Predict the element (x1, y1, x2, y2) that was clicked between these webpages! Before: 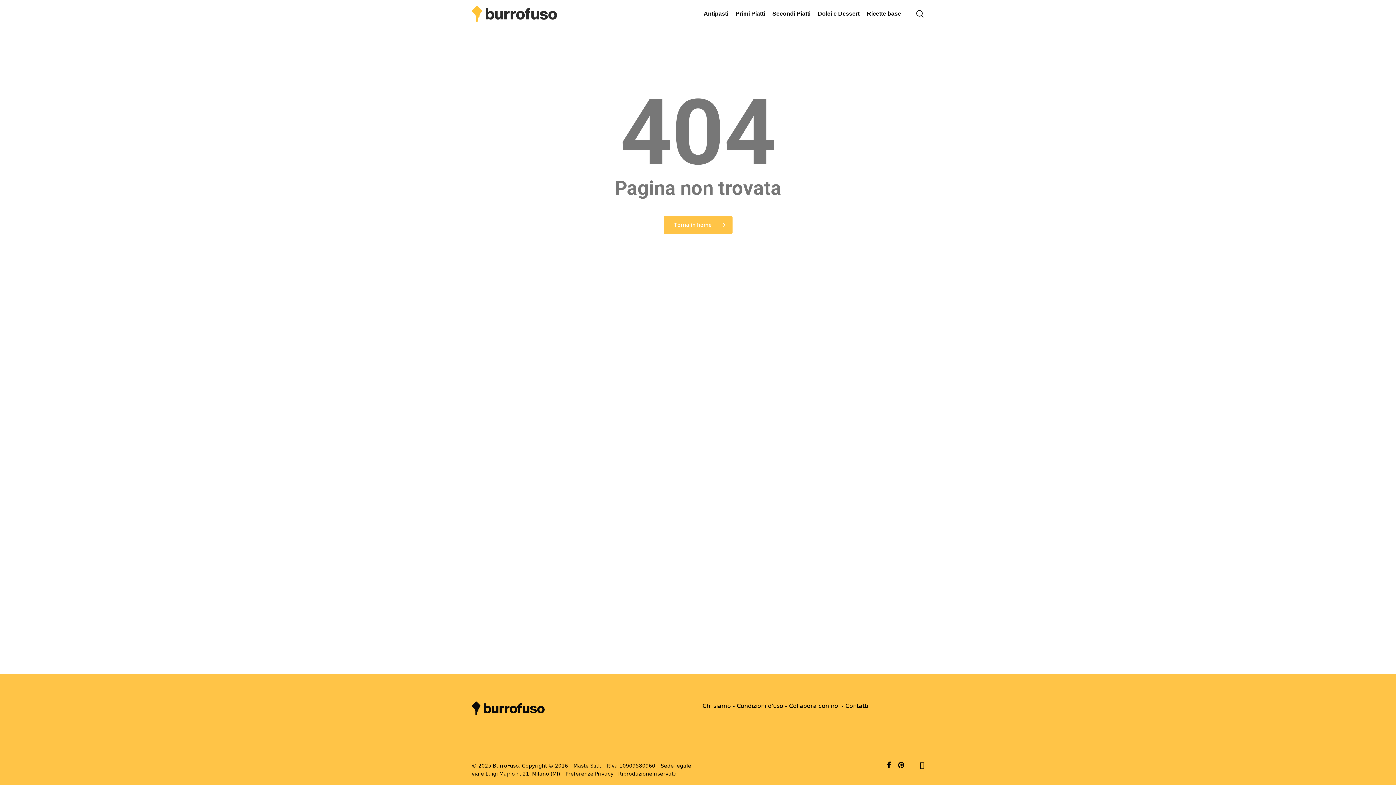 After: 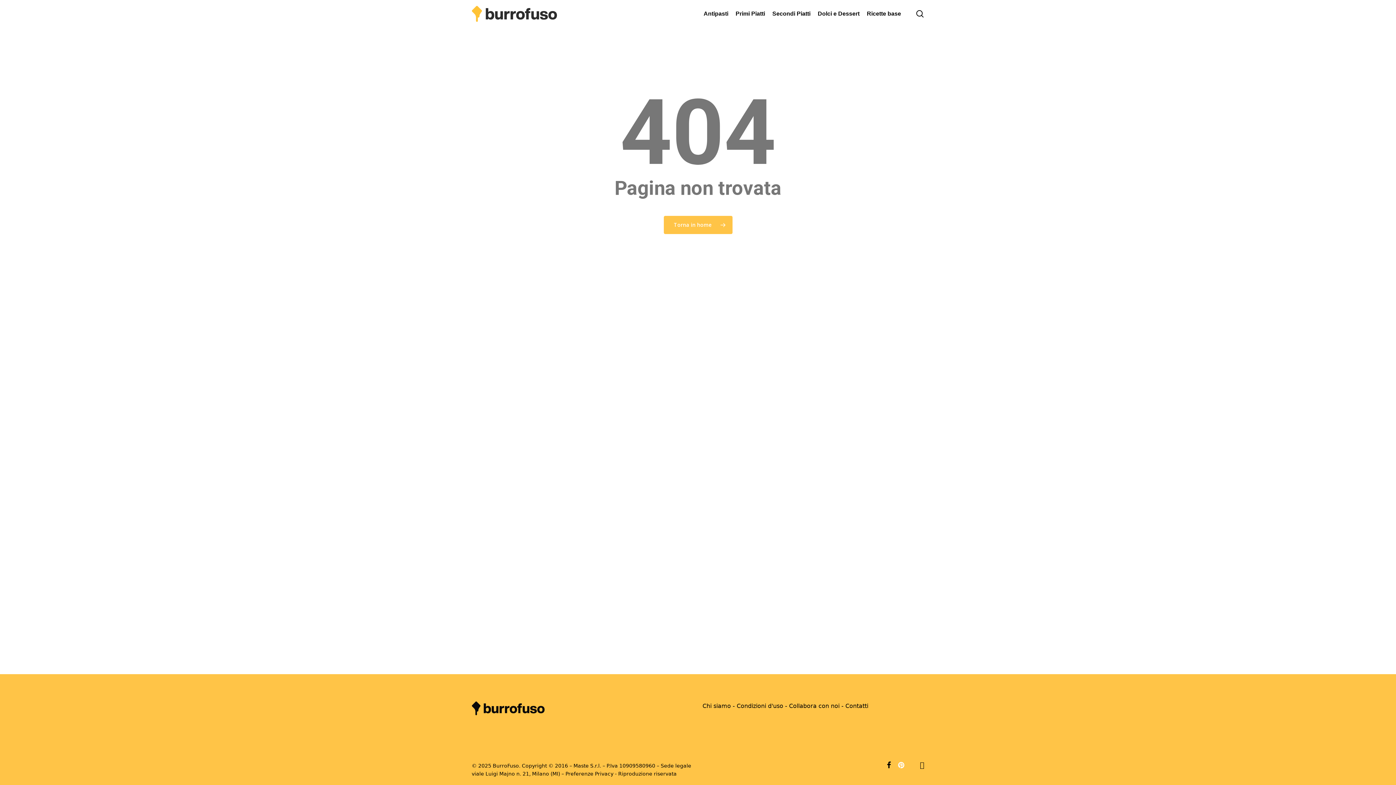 Action: bbox: (898, 761, 905, 769) label: pinterest